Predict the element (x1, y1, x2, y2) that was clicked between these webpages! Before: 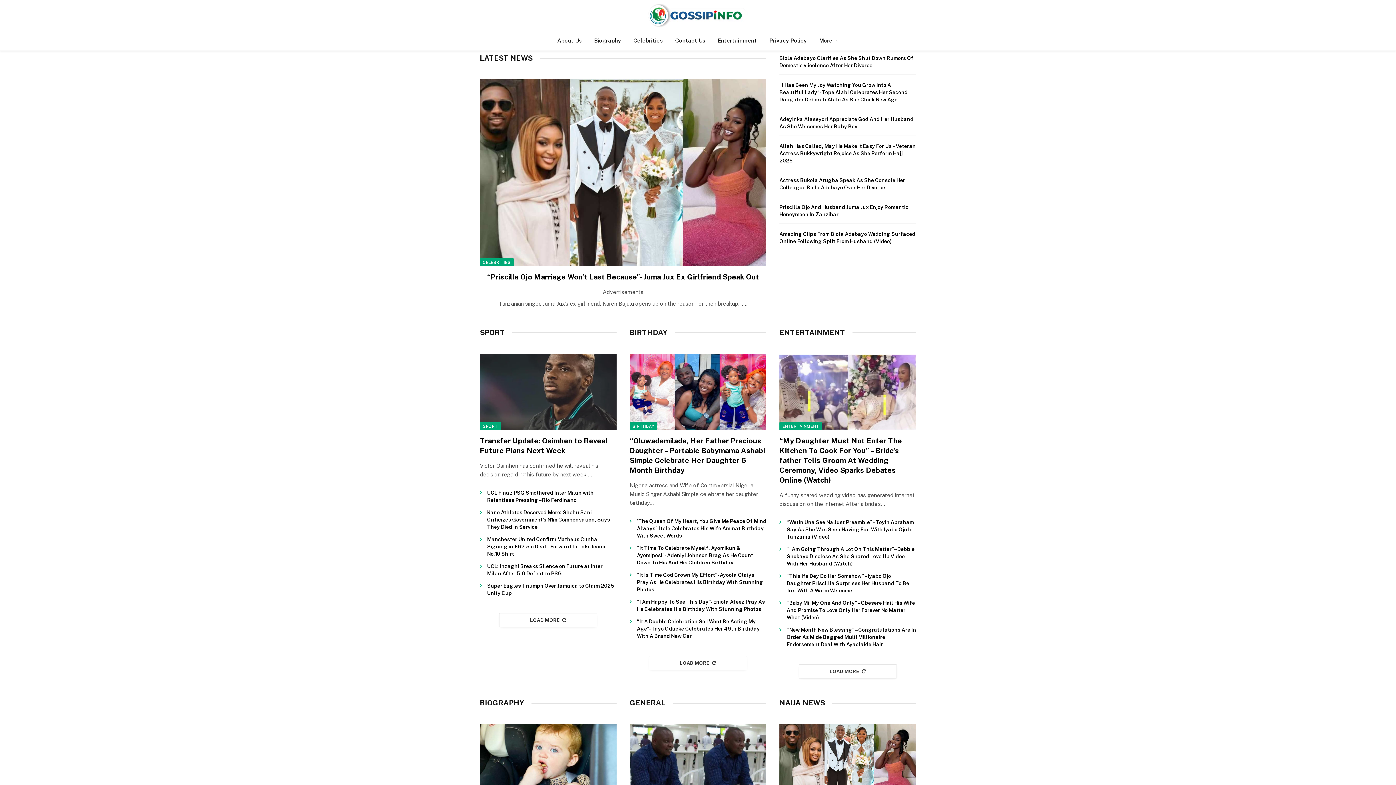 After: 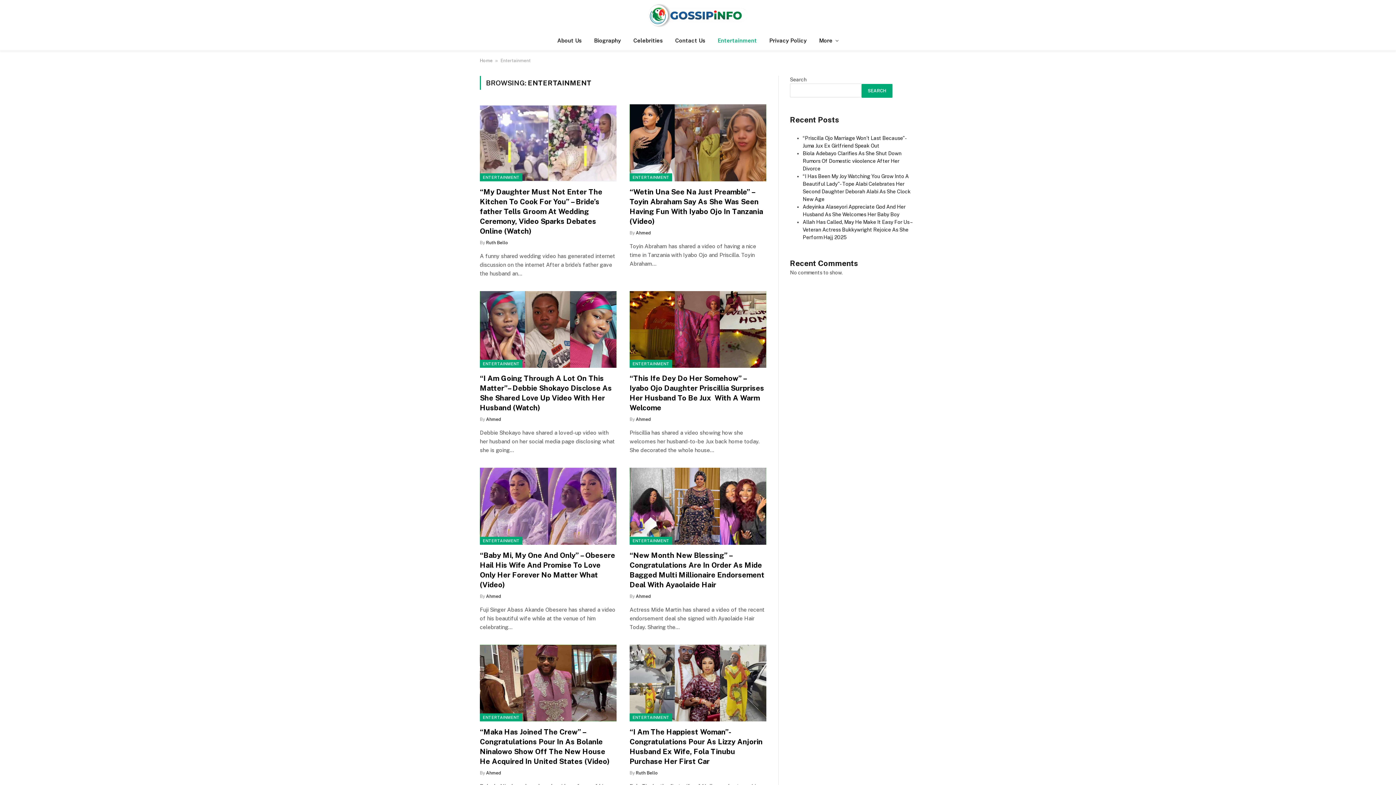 Action: bbox: (711, 30, 763, 50) label: Entertainment